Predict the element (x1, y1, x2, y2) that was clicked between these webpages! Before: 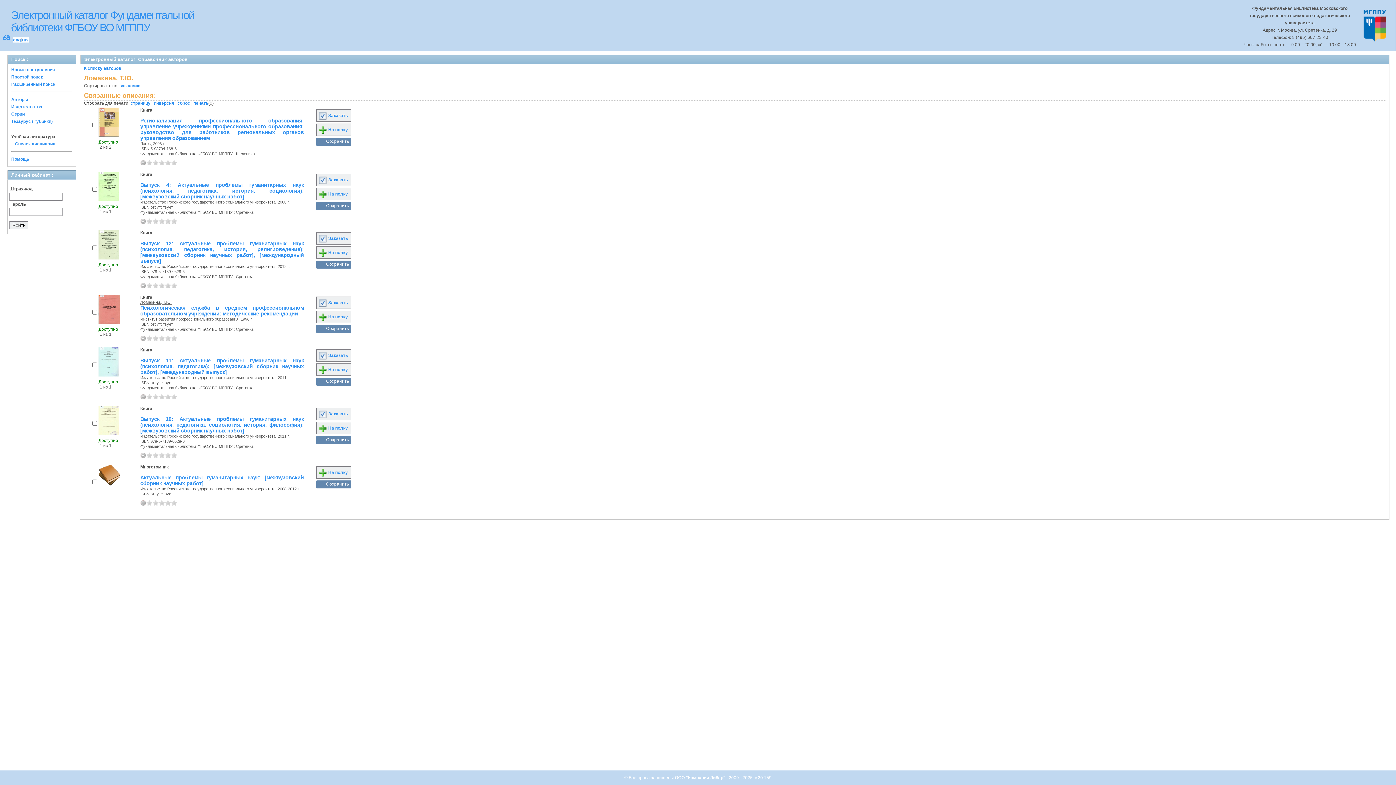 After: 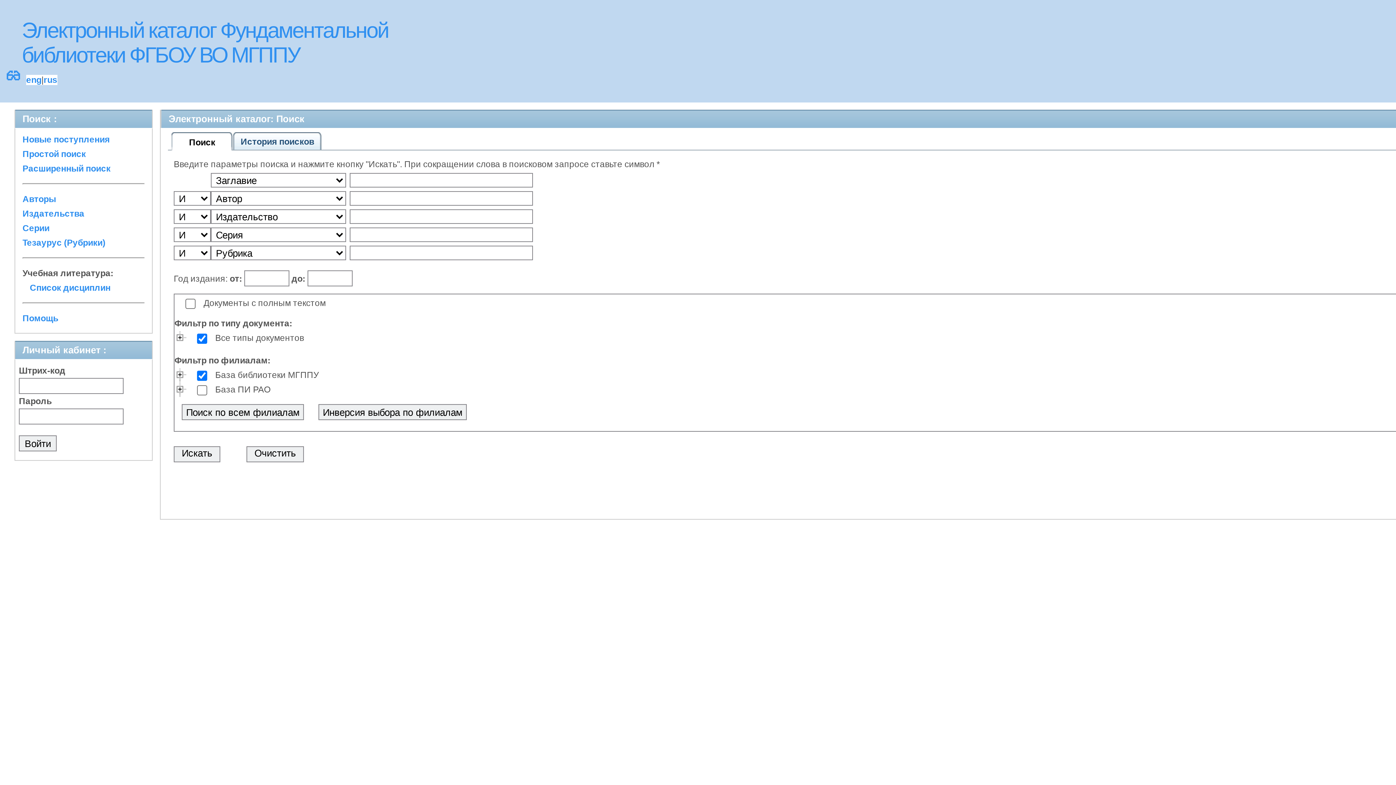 Action: bbox: (2, 34, 10, 42) label: 👓